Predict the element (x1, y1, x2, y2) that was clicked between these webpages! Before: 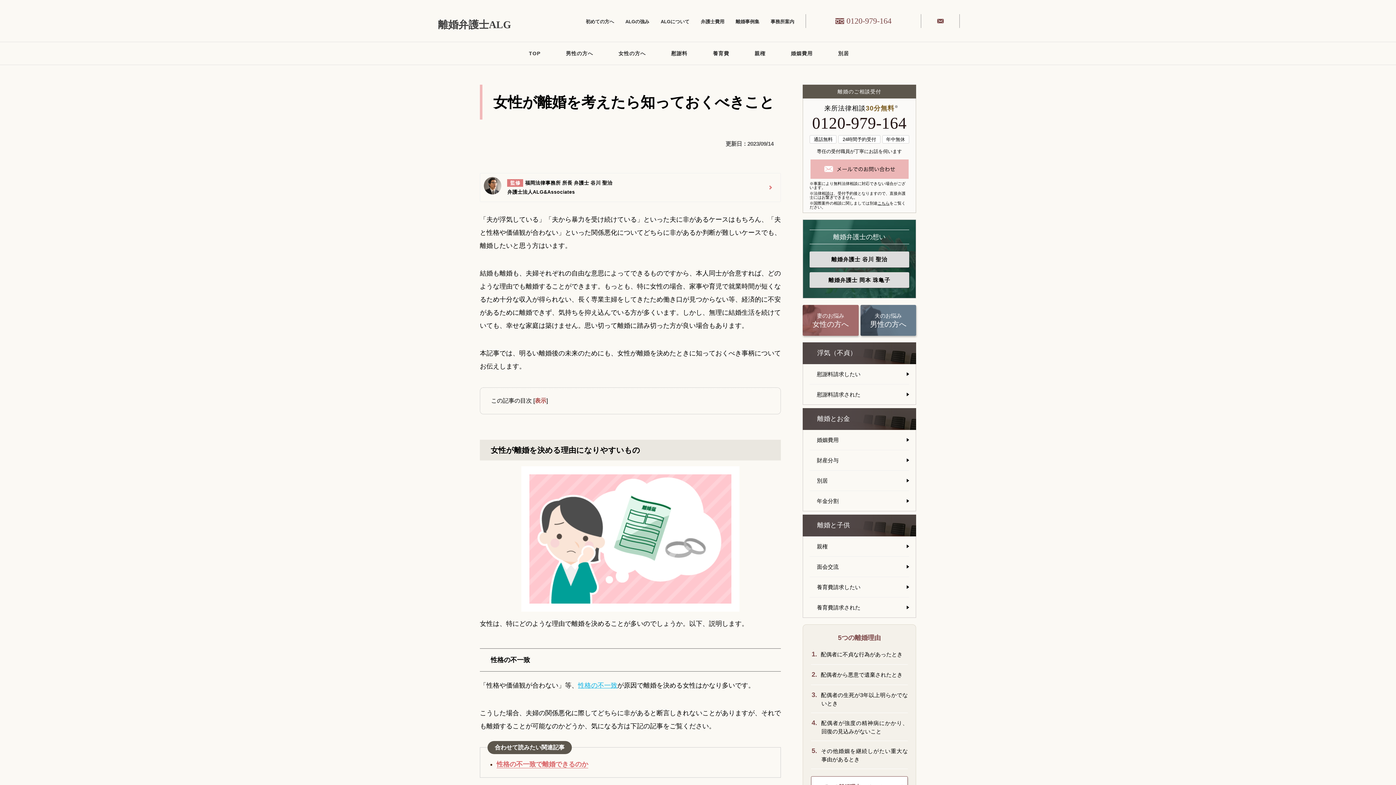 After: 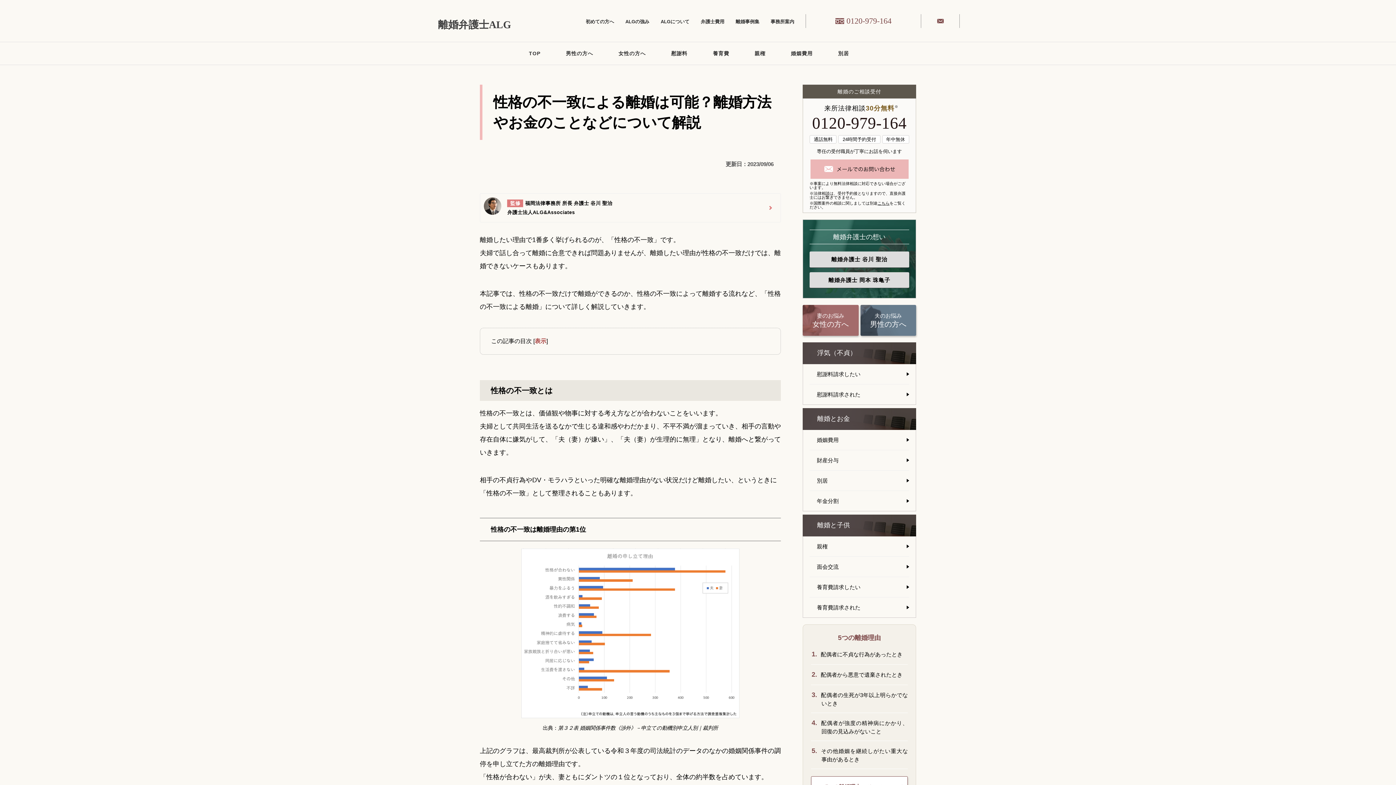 Action: bbox: (578, 682, 617, 689) label: 性格の不一致